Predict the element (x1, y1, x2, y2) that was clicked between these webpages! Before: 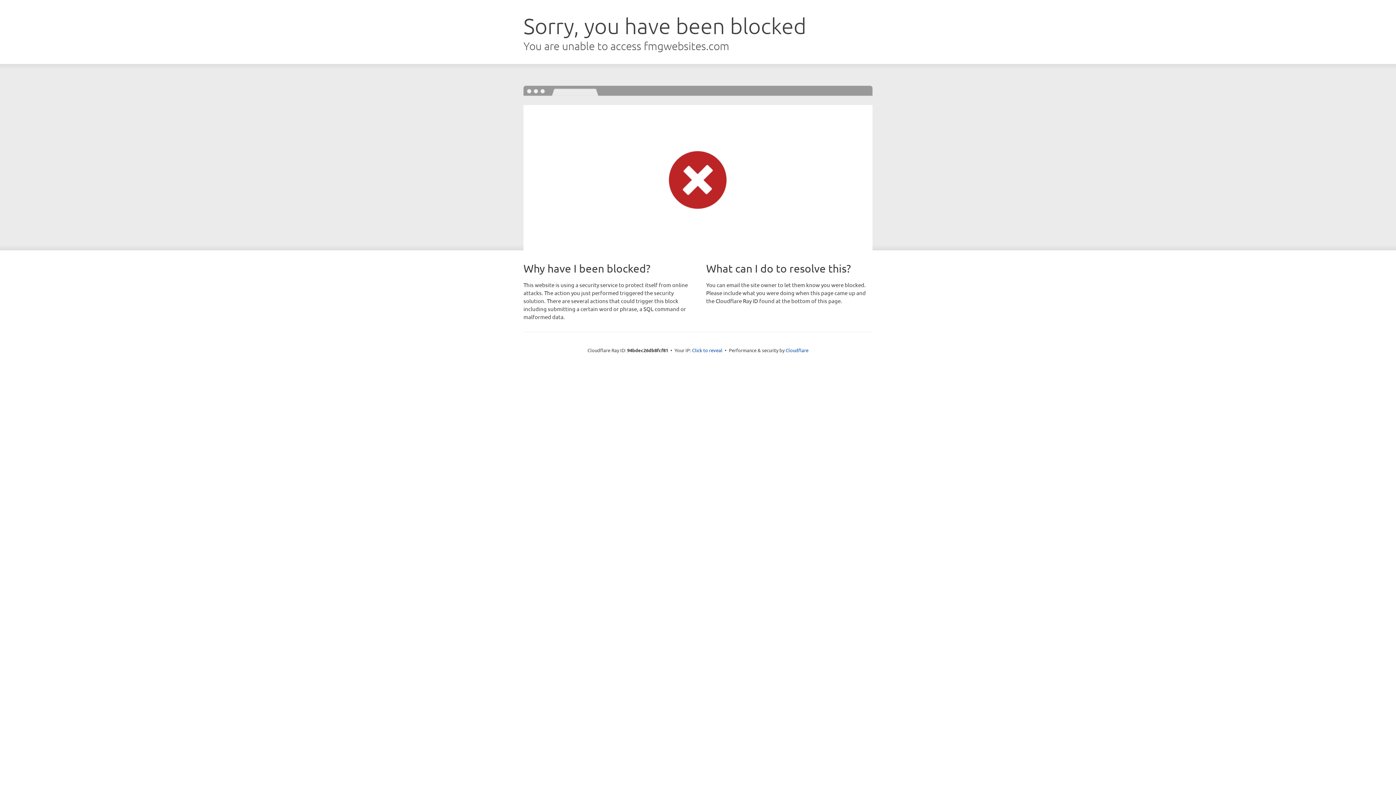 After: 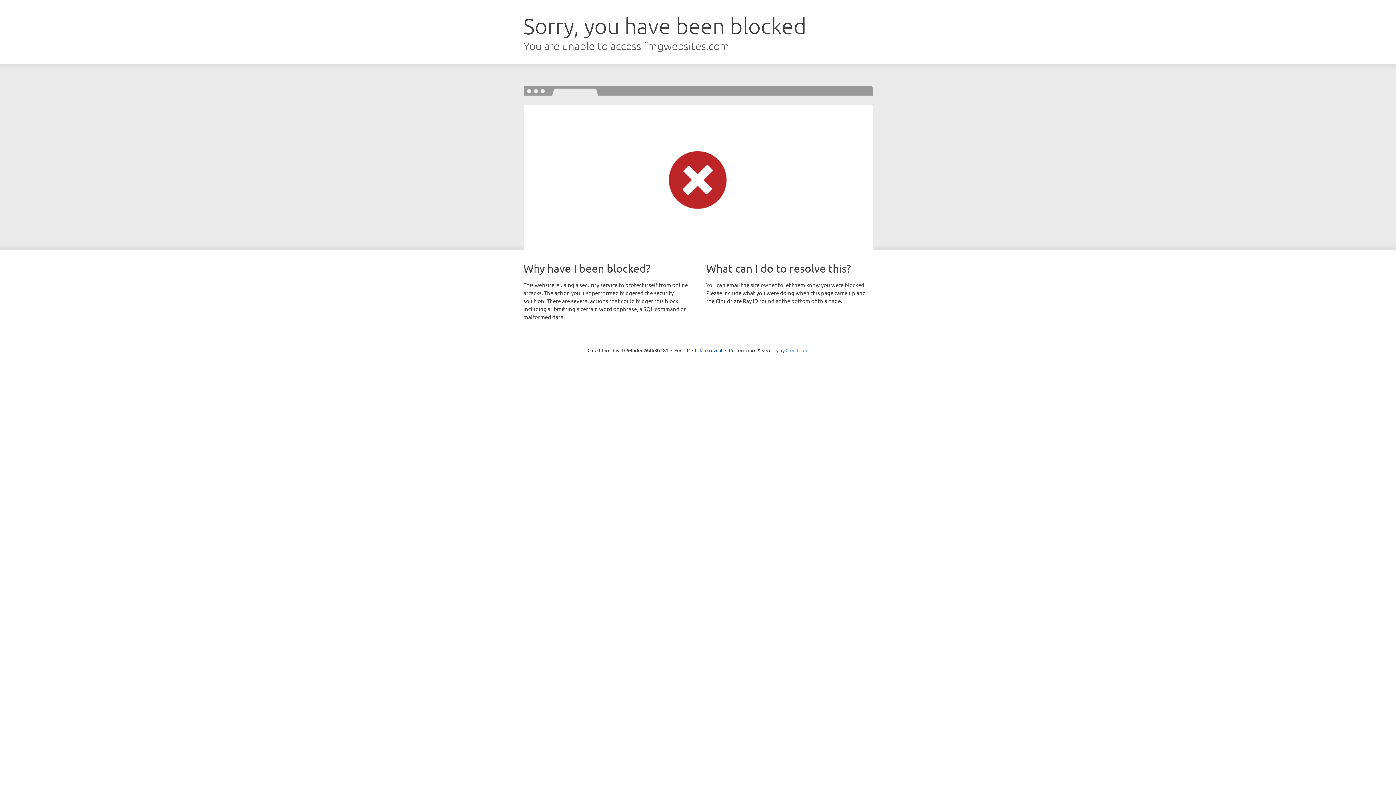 Action: label: Cloudflare bbox: (785, 347, 808, 353)